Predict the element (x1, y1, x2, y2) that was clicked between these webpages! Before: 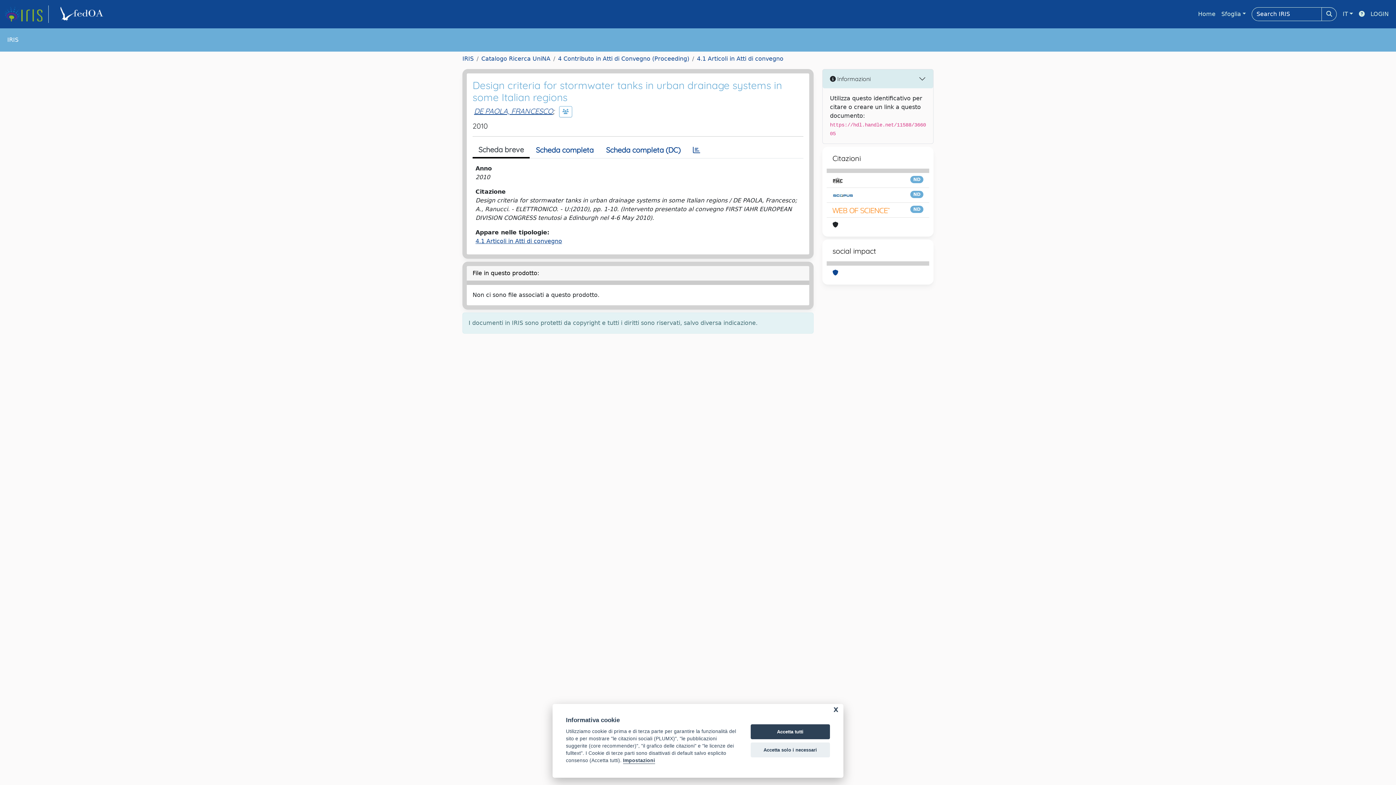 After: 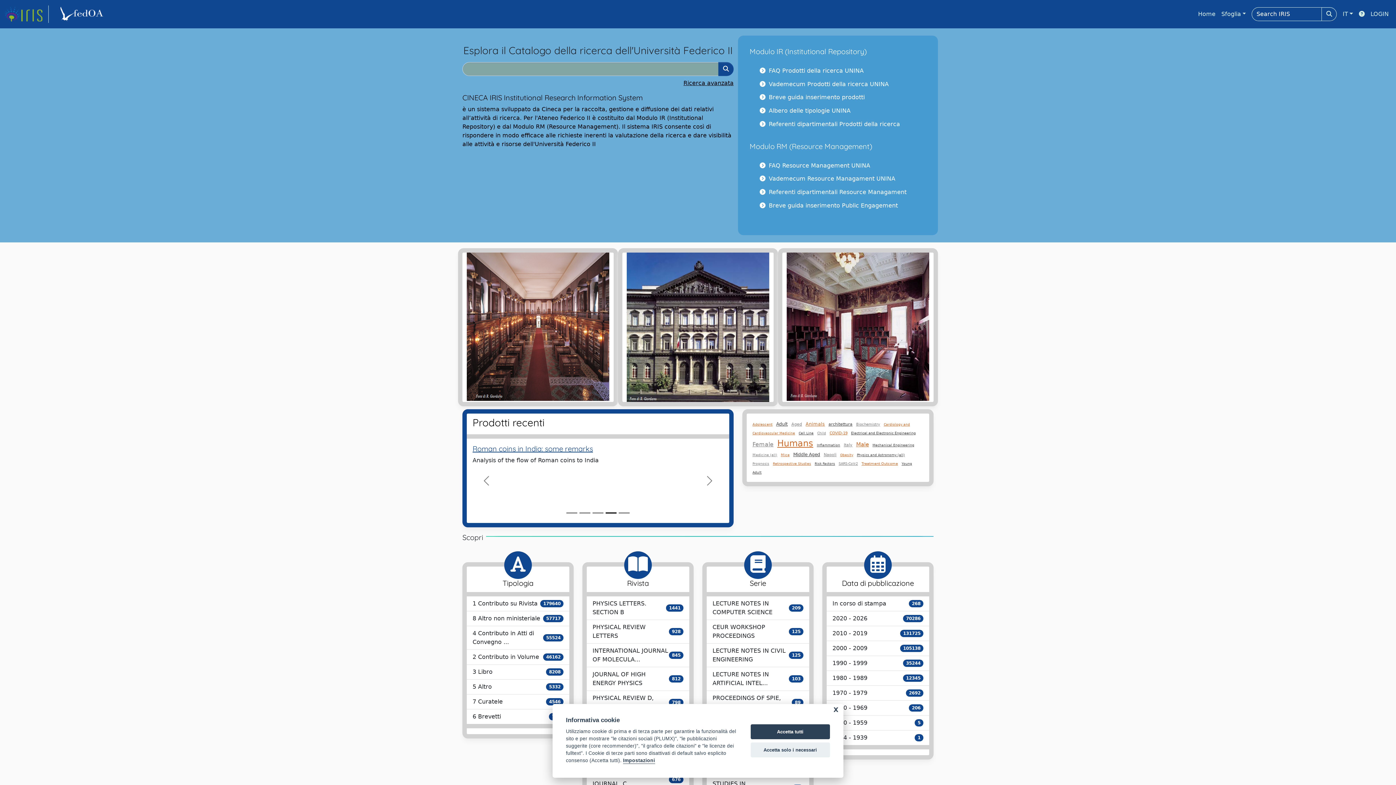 Action: label: IRIS bbox: (462, 55, 473, 62)